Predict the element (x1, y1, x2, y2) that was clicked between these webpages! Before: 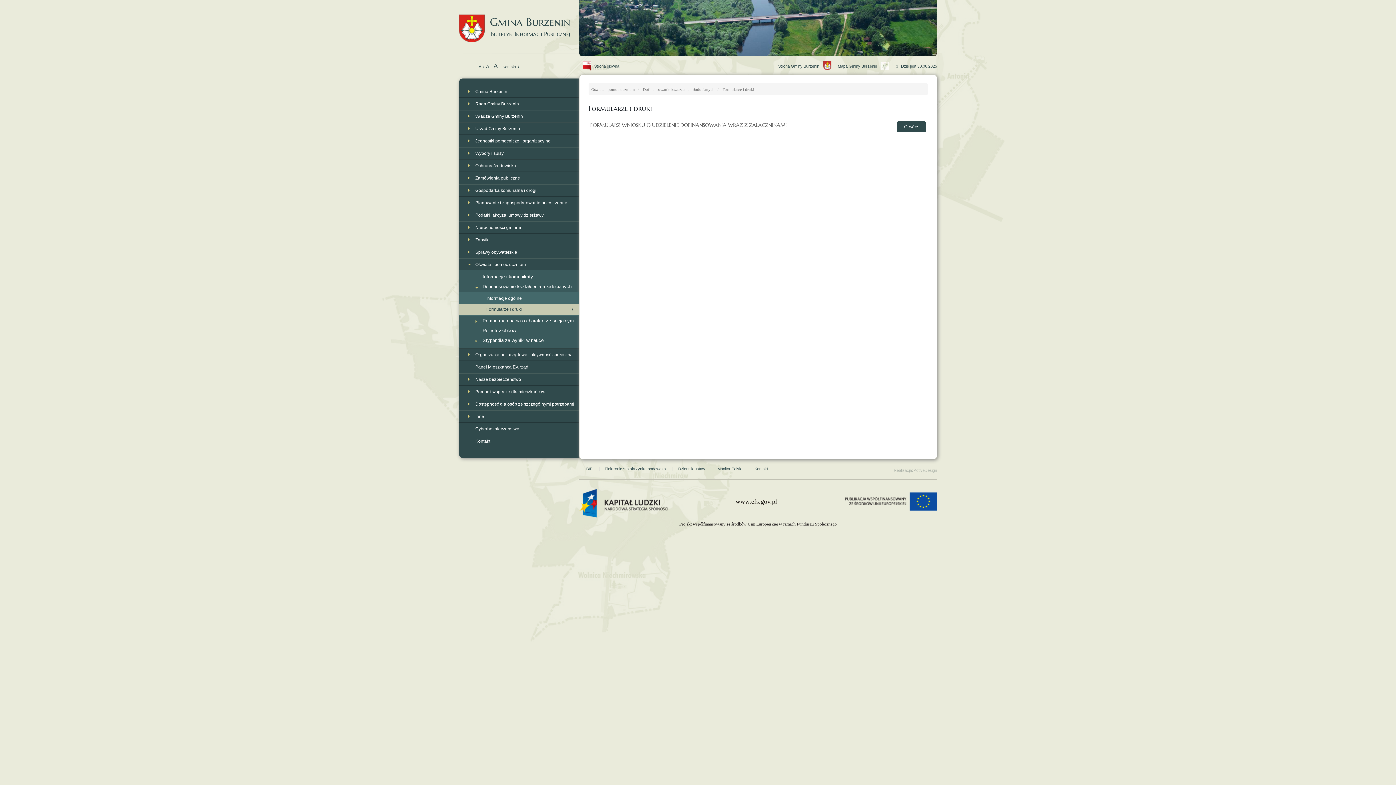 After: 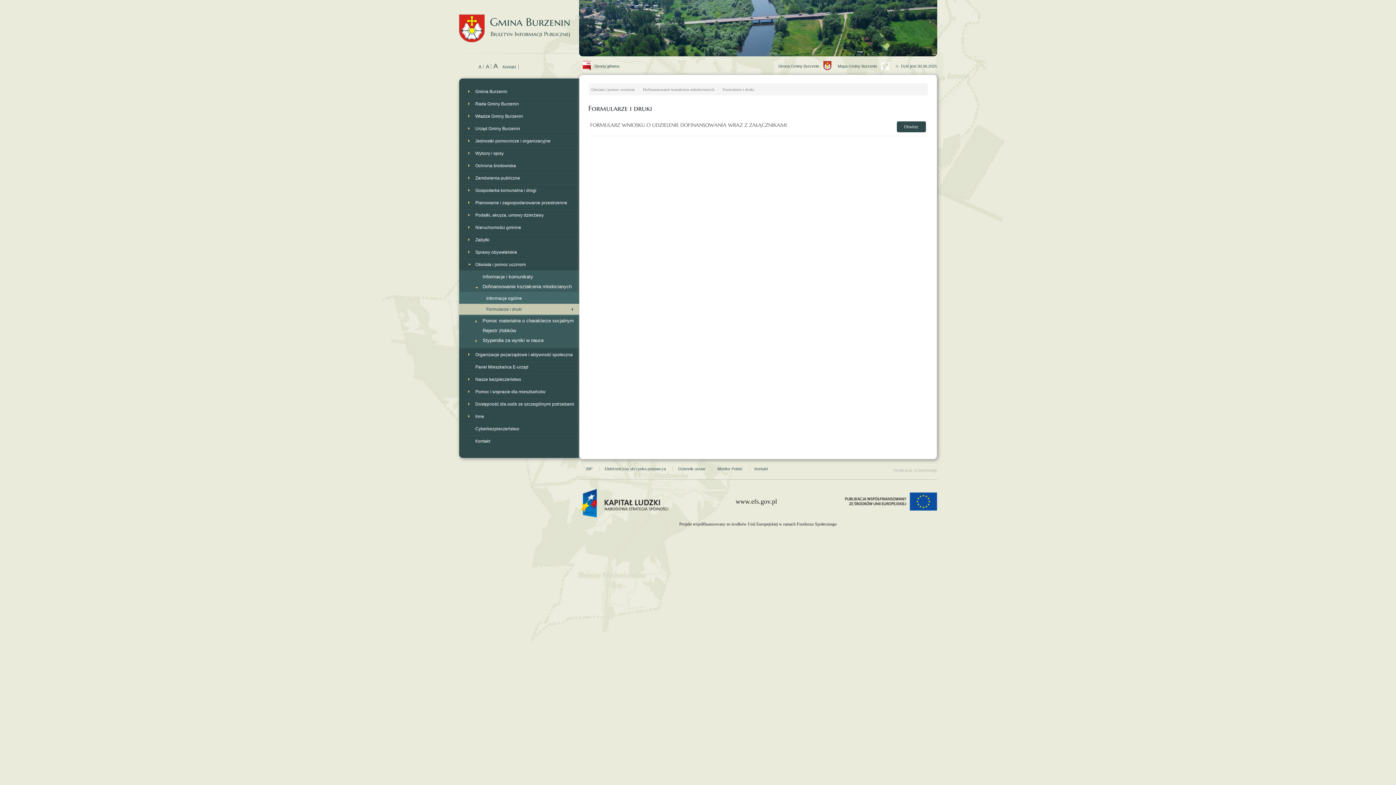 Action: bbox: (717, 466, 742, 471) label: Monitor Polski